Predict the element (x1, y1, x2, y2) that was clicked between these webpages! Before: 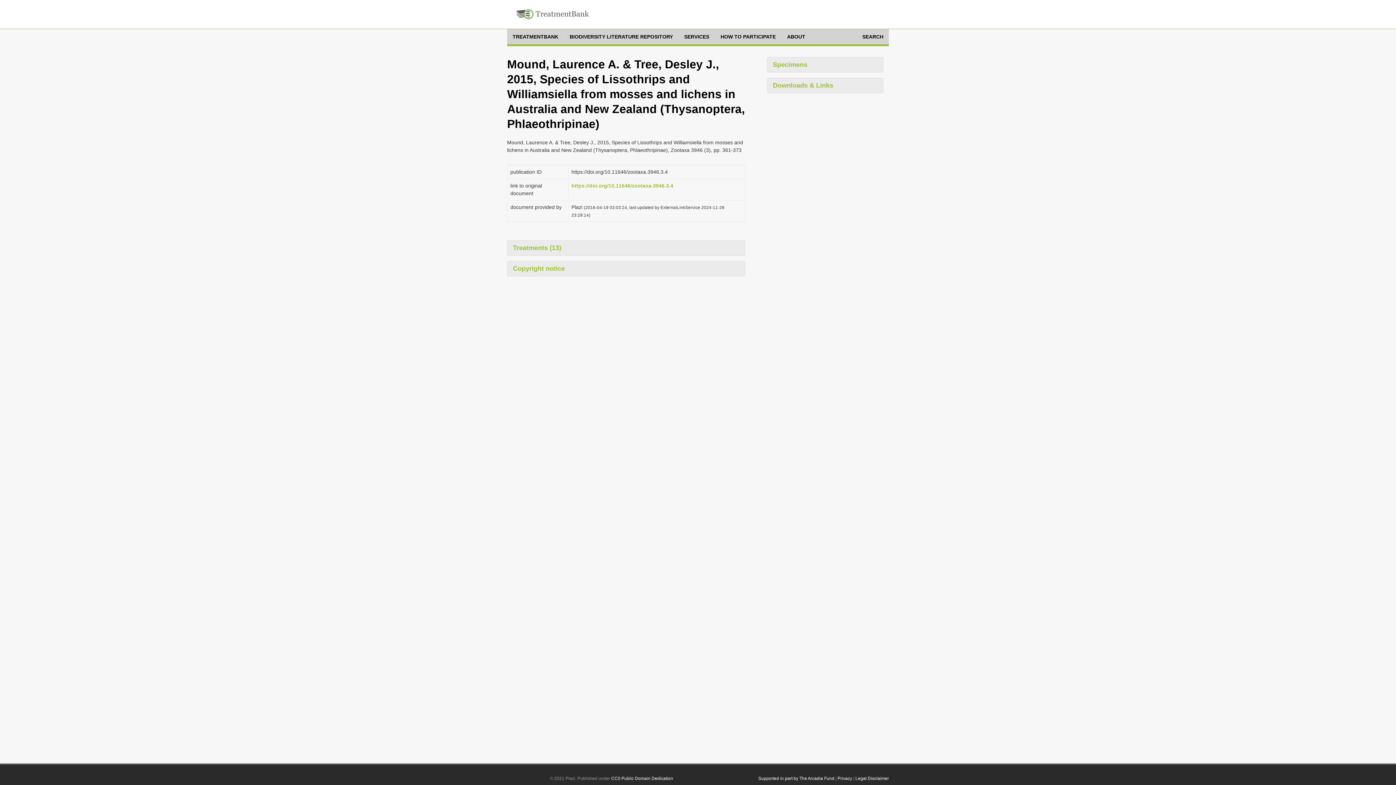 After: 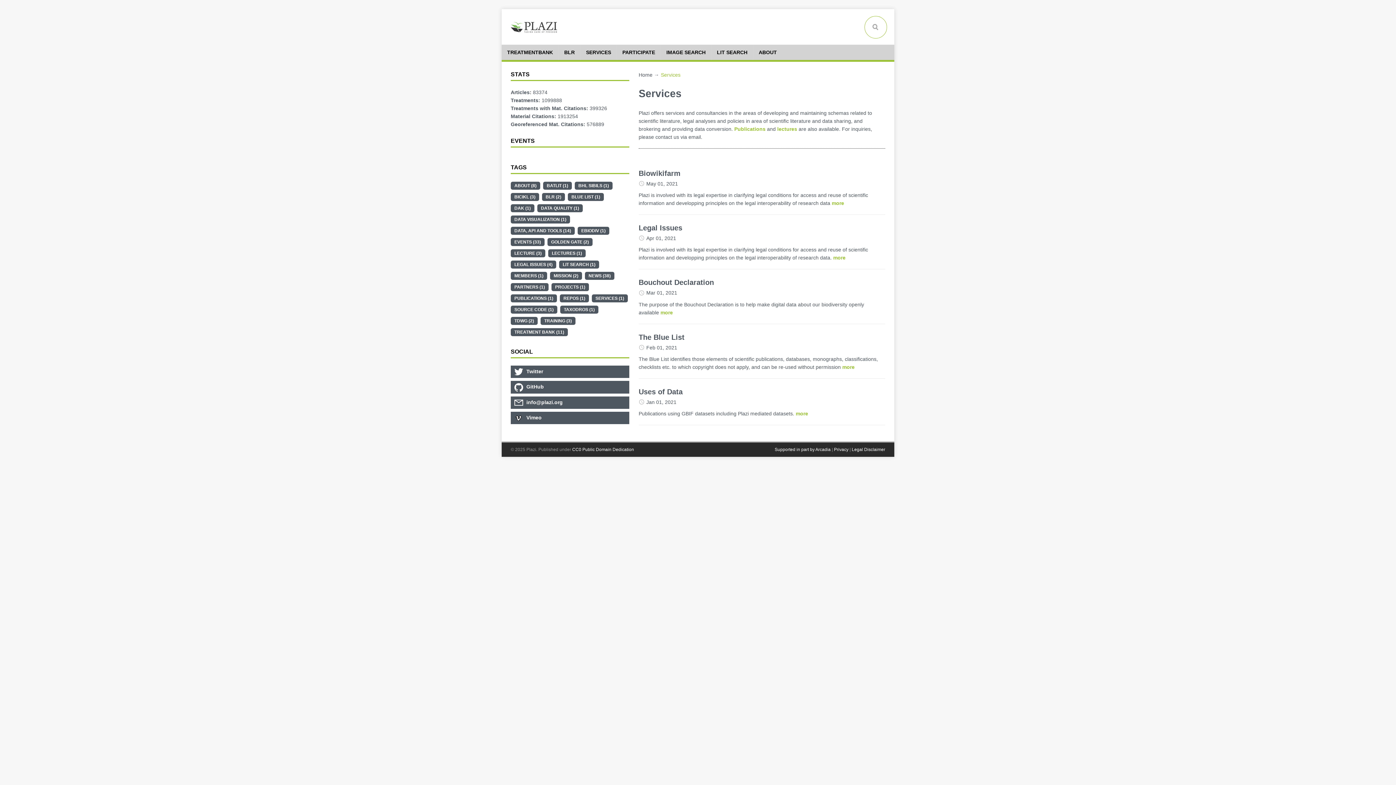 Action: bbox: (678, 29, 714, 44) label: SERVICES